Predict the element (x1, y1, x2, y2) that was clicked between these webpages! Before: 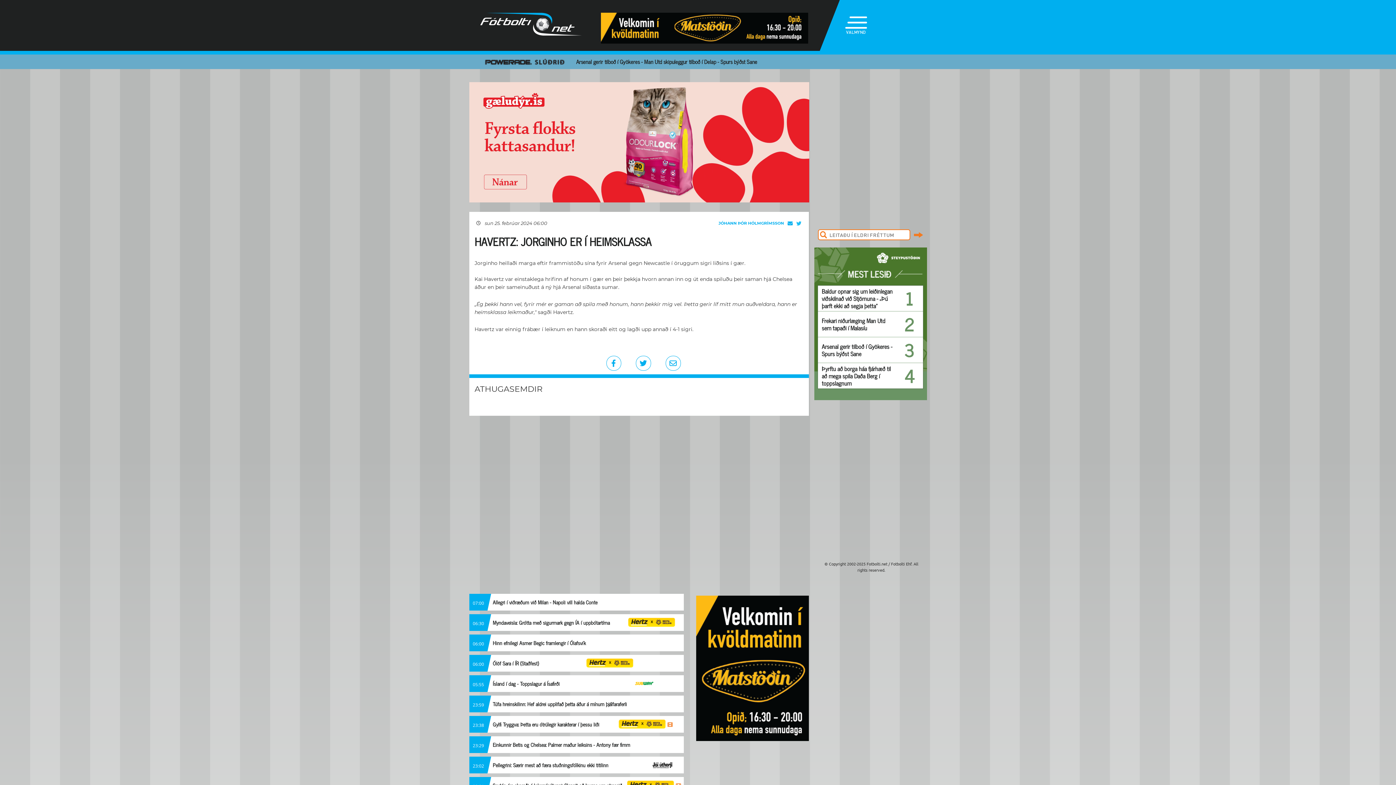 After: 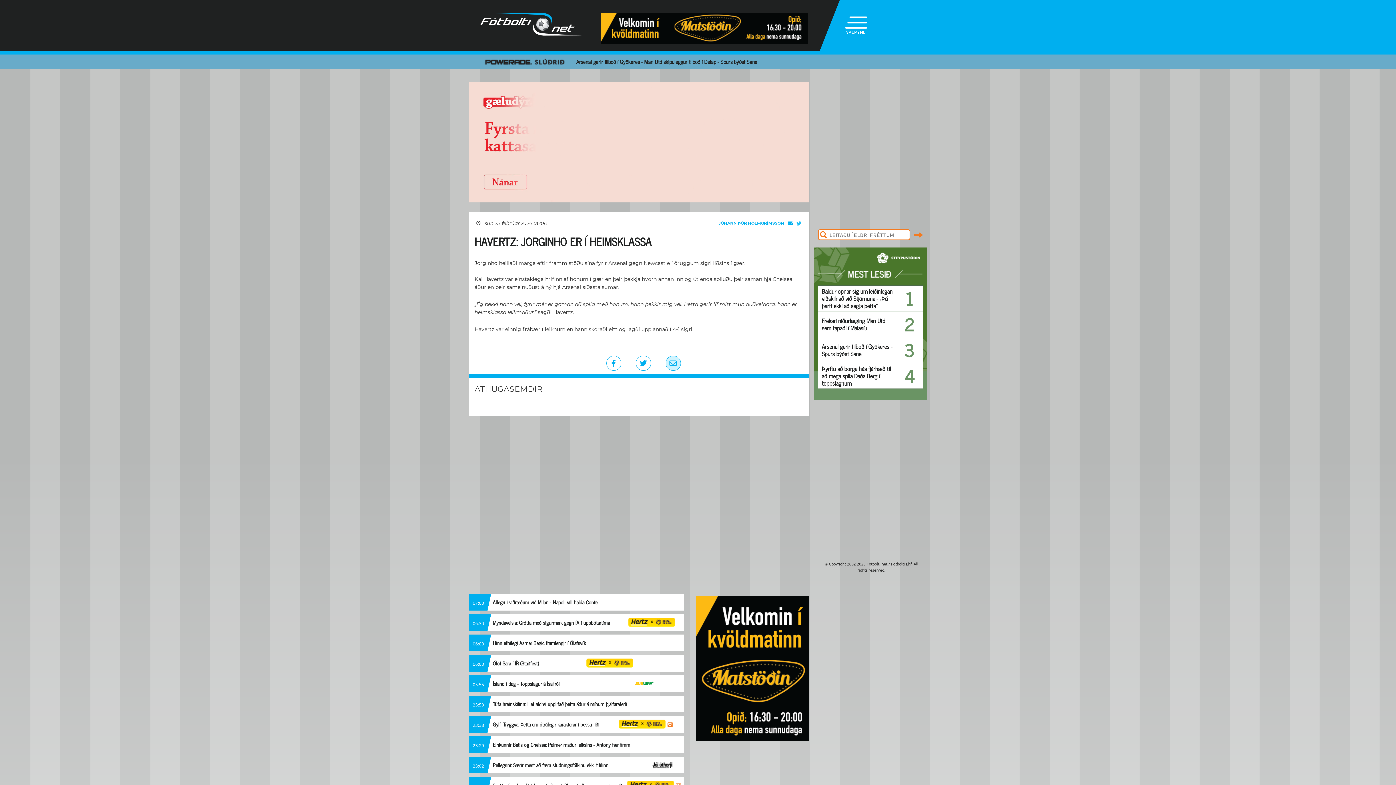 Action: bbox: (665, 356, 680, 370)